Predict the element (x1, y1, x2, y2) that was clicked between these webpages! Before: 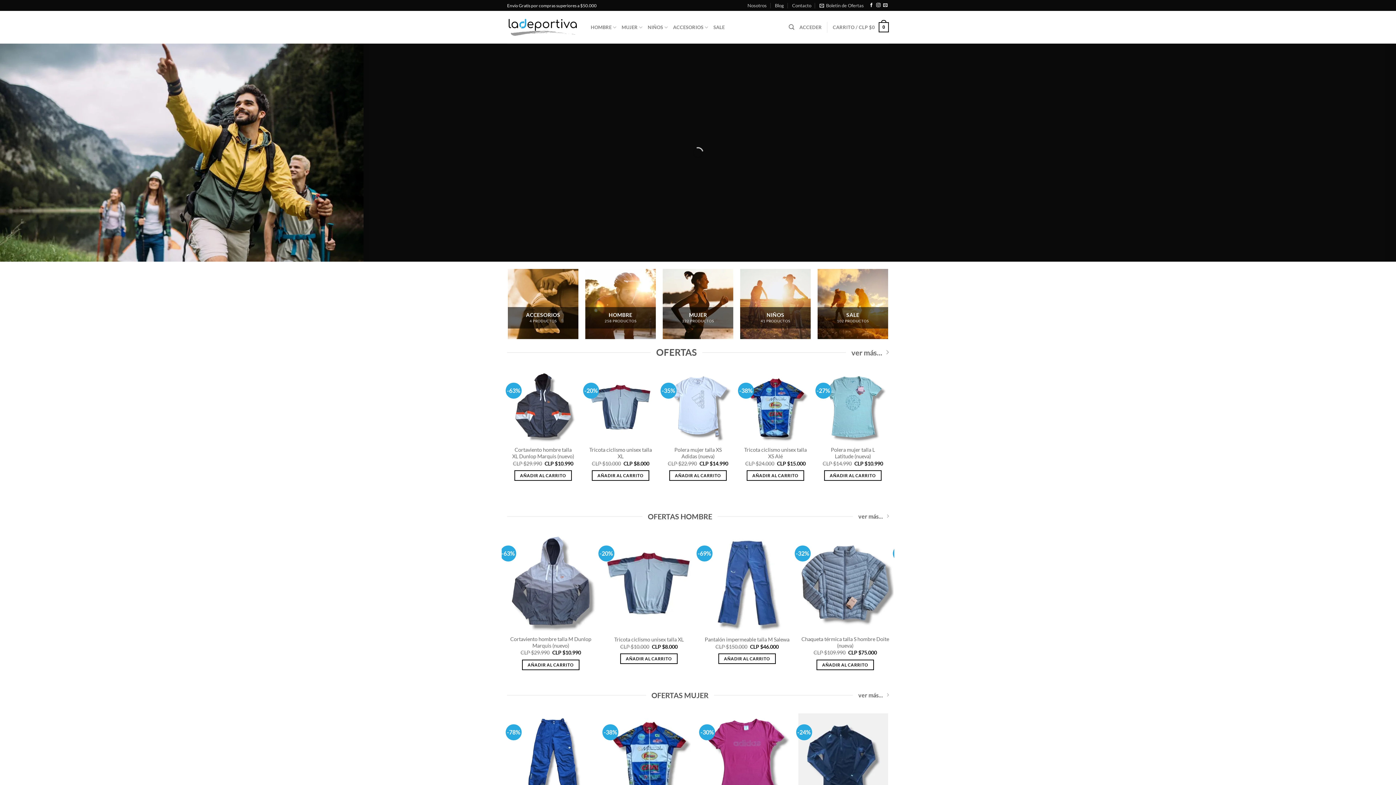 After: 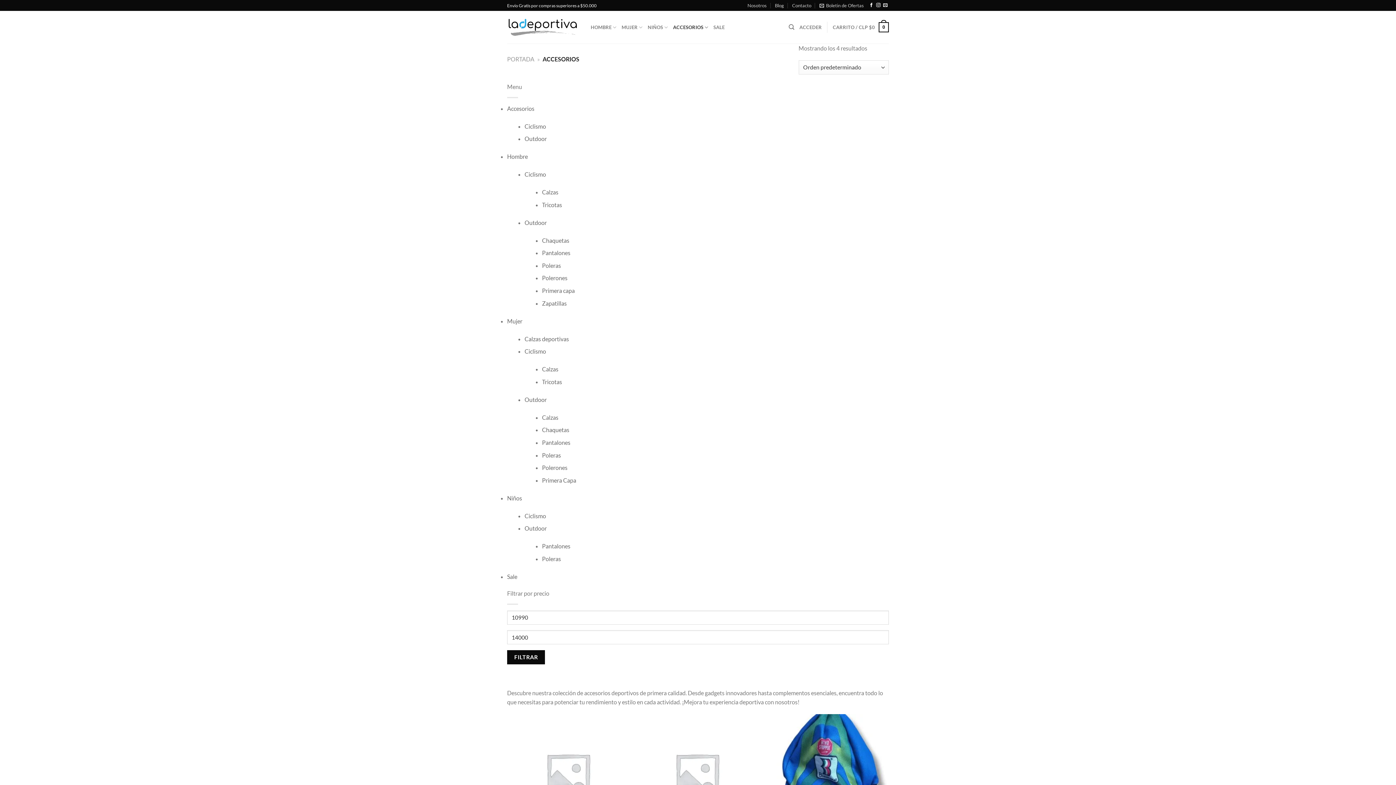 Action: label: ACCESORIOS bbox: (673, 20, 708, 34)